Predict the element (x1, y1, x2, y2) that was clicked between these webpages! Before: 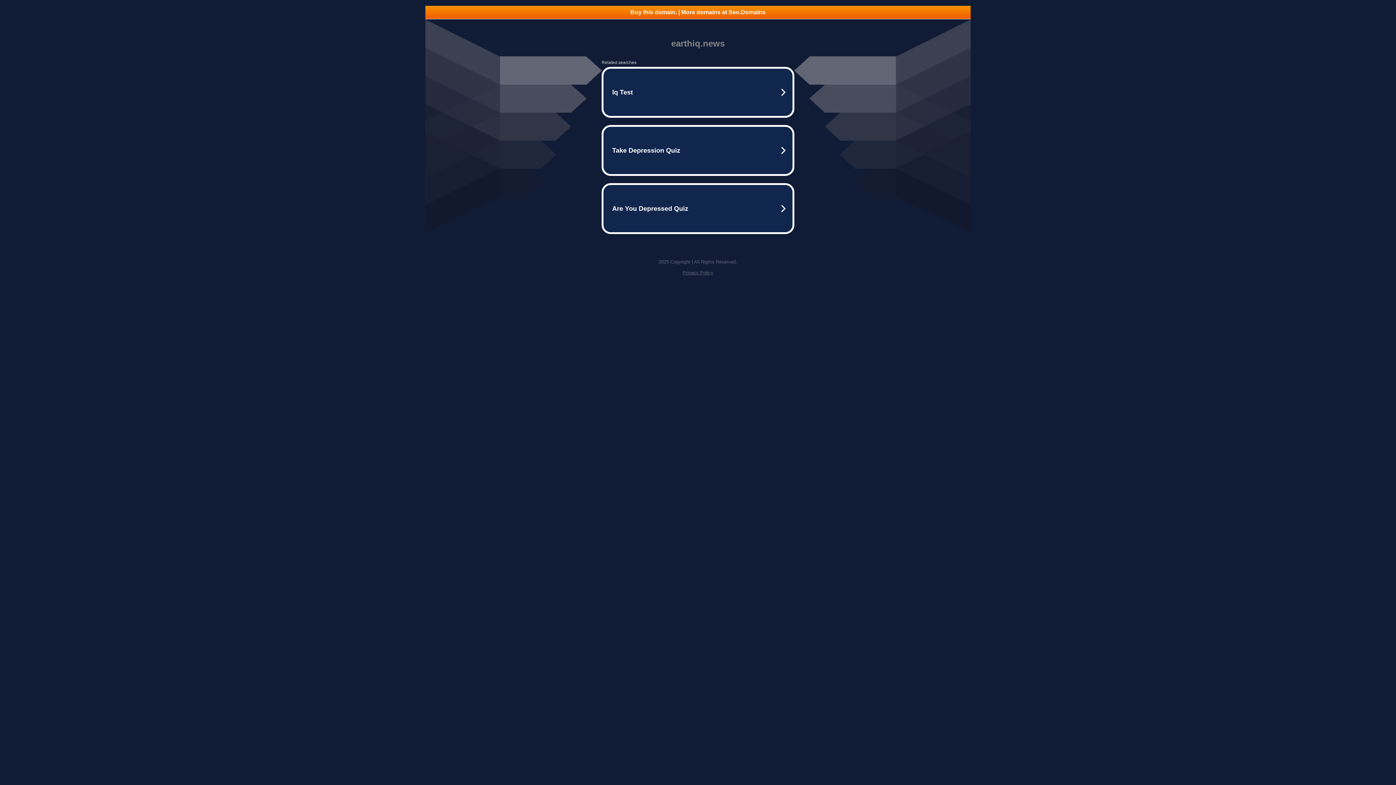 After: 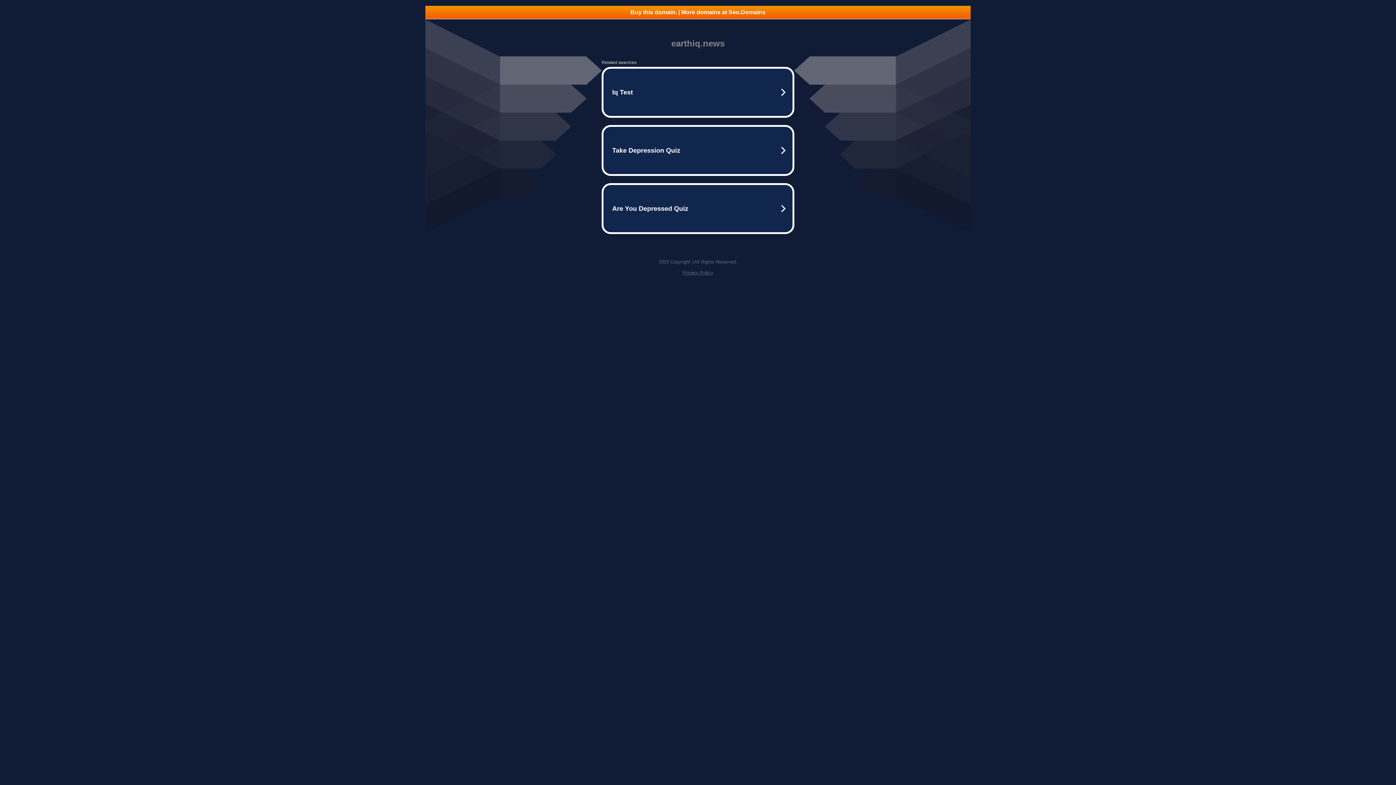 Action: label: Privacy Policy bbox: (682, 270, 713, 275)